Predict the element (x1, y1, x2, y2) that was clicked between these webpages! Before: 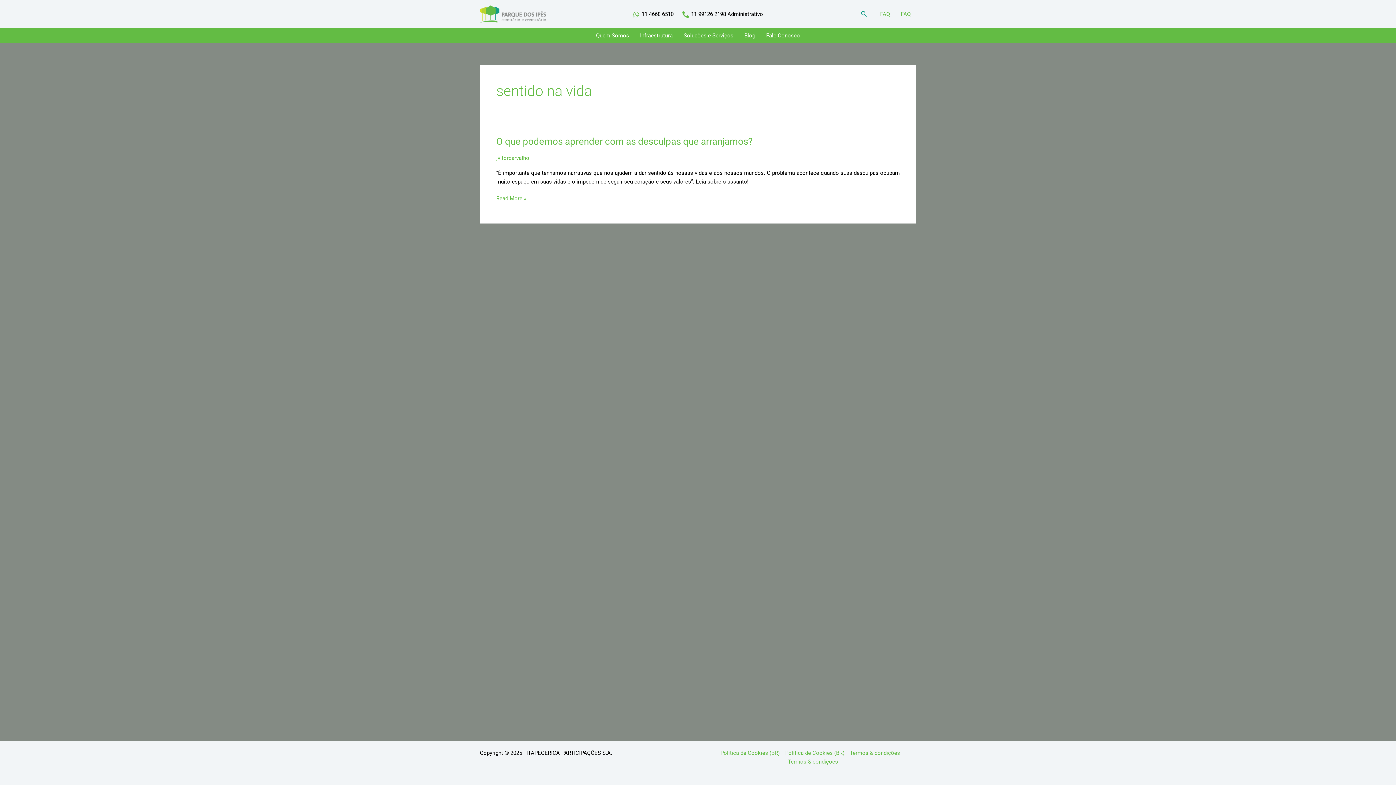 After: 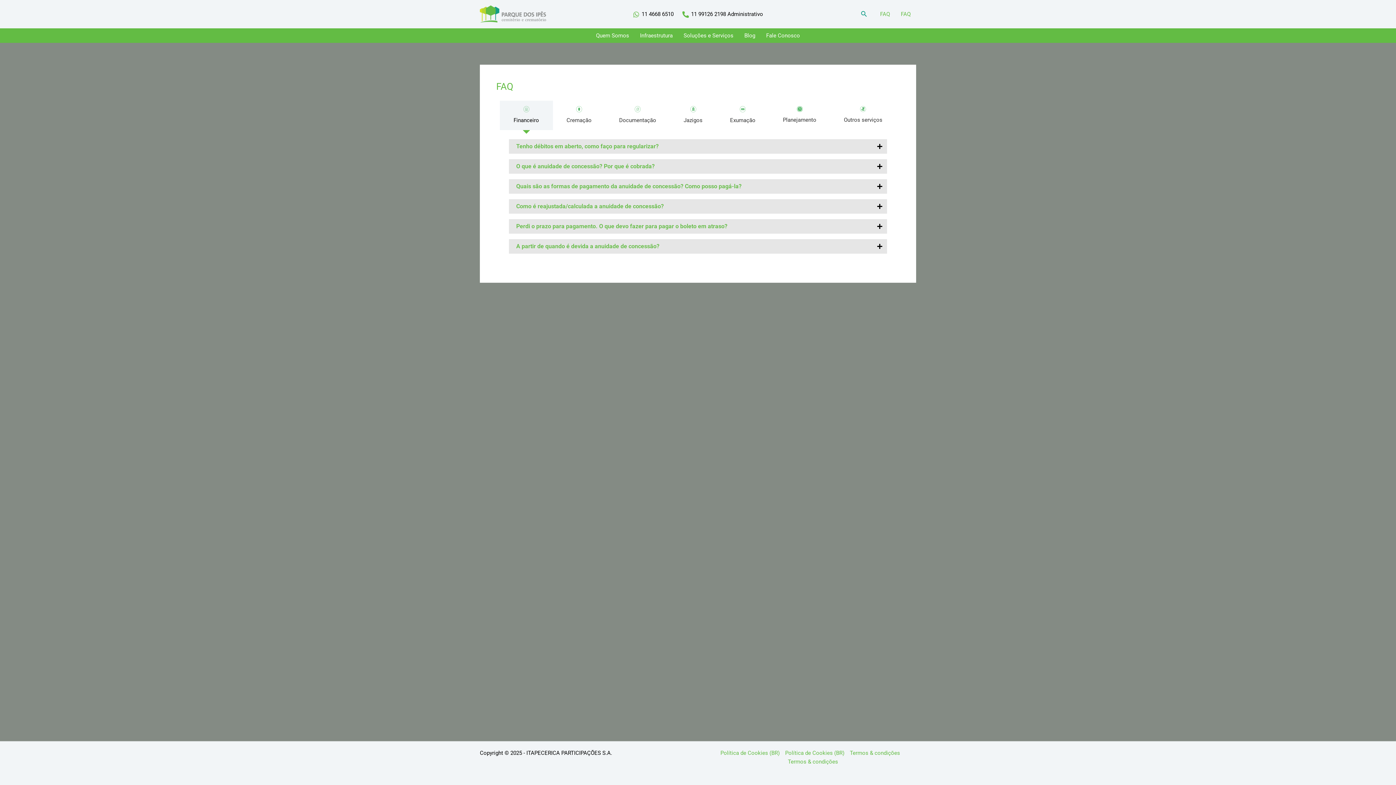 Action: label: FAQ bbox: (874, 4, 895, 23)